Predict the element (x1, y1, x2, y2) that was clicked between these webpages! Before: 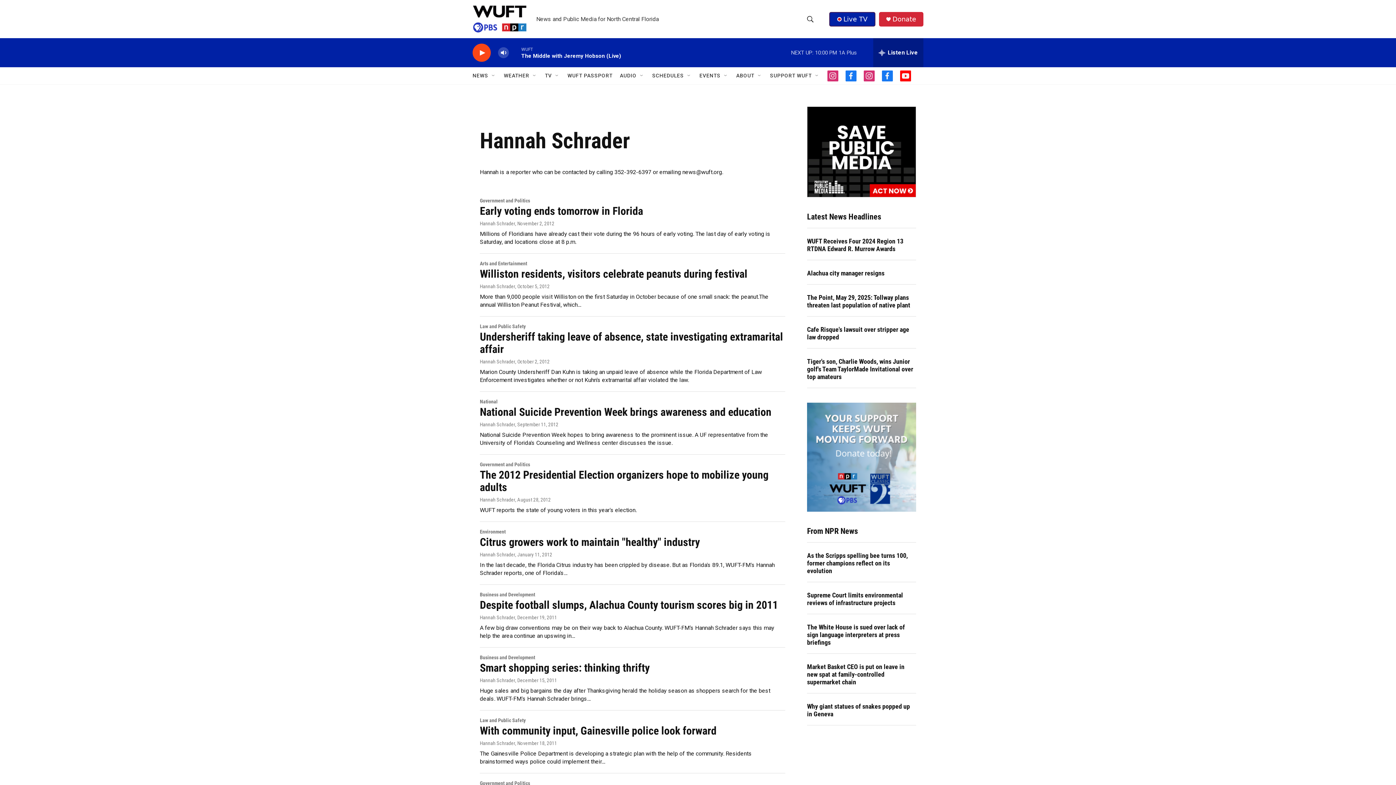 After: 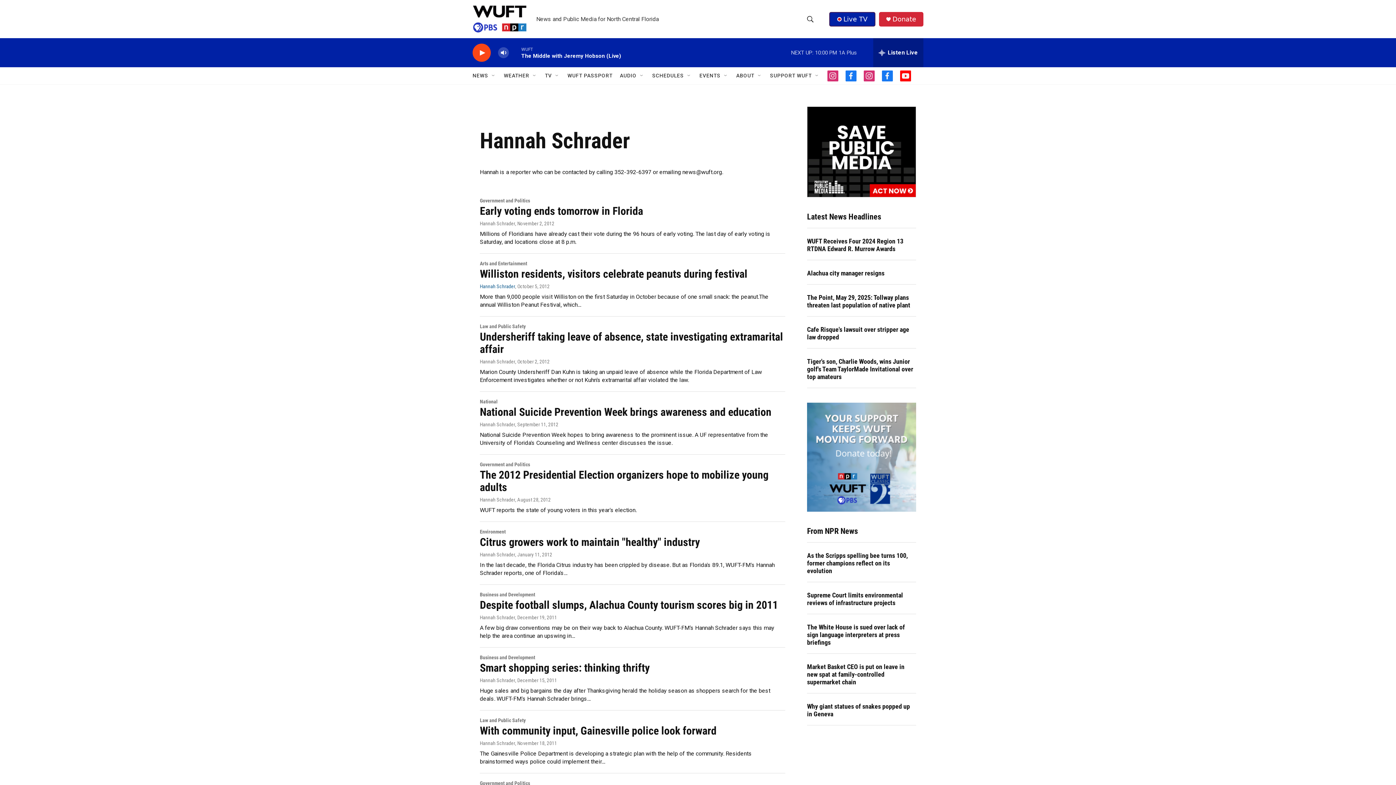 Action: label: Hannah Schrader bbox: (480, 283, 515, 289)